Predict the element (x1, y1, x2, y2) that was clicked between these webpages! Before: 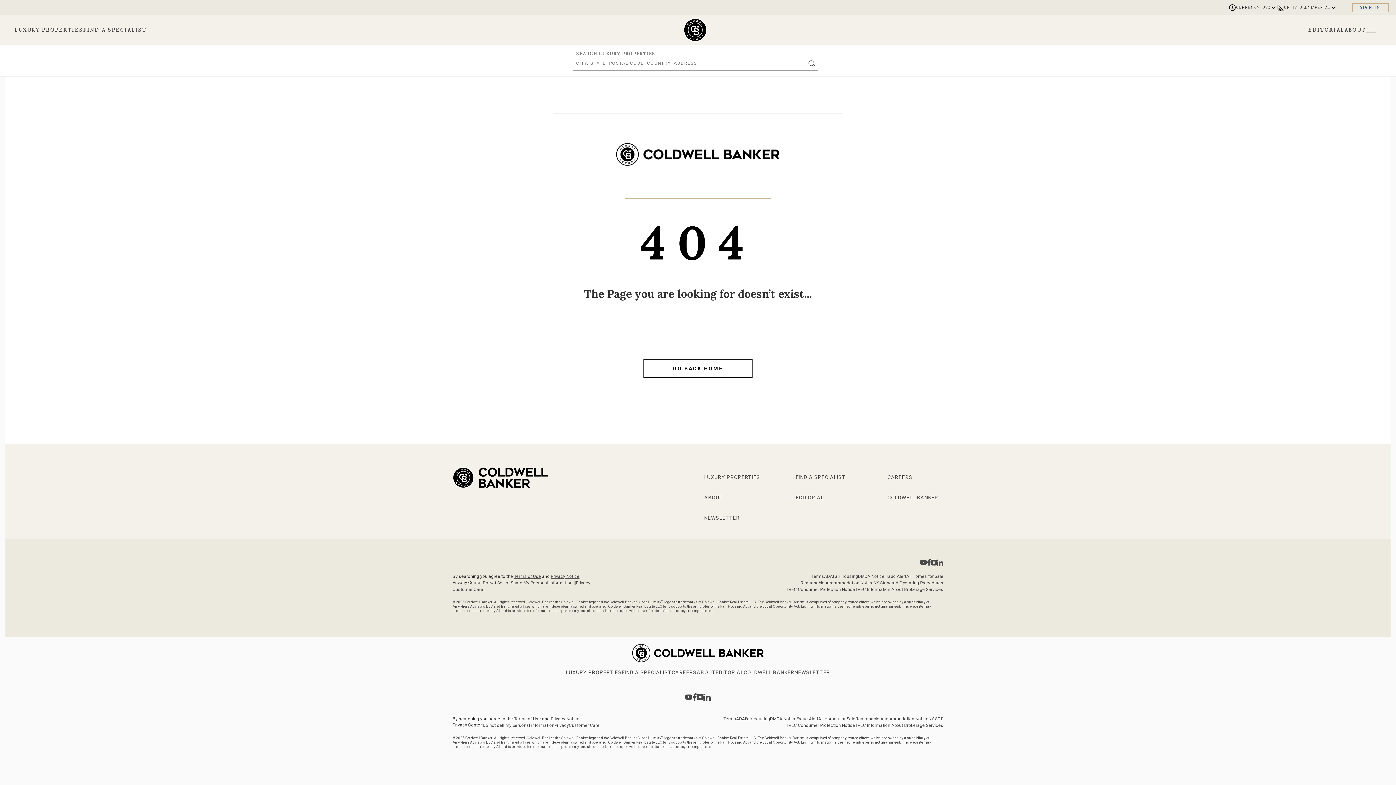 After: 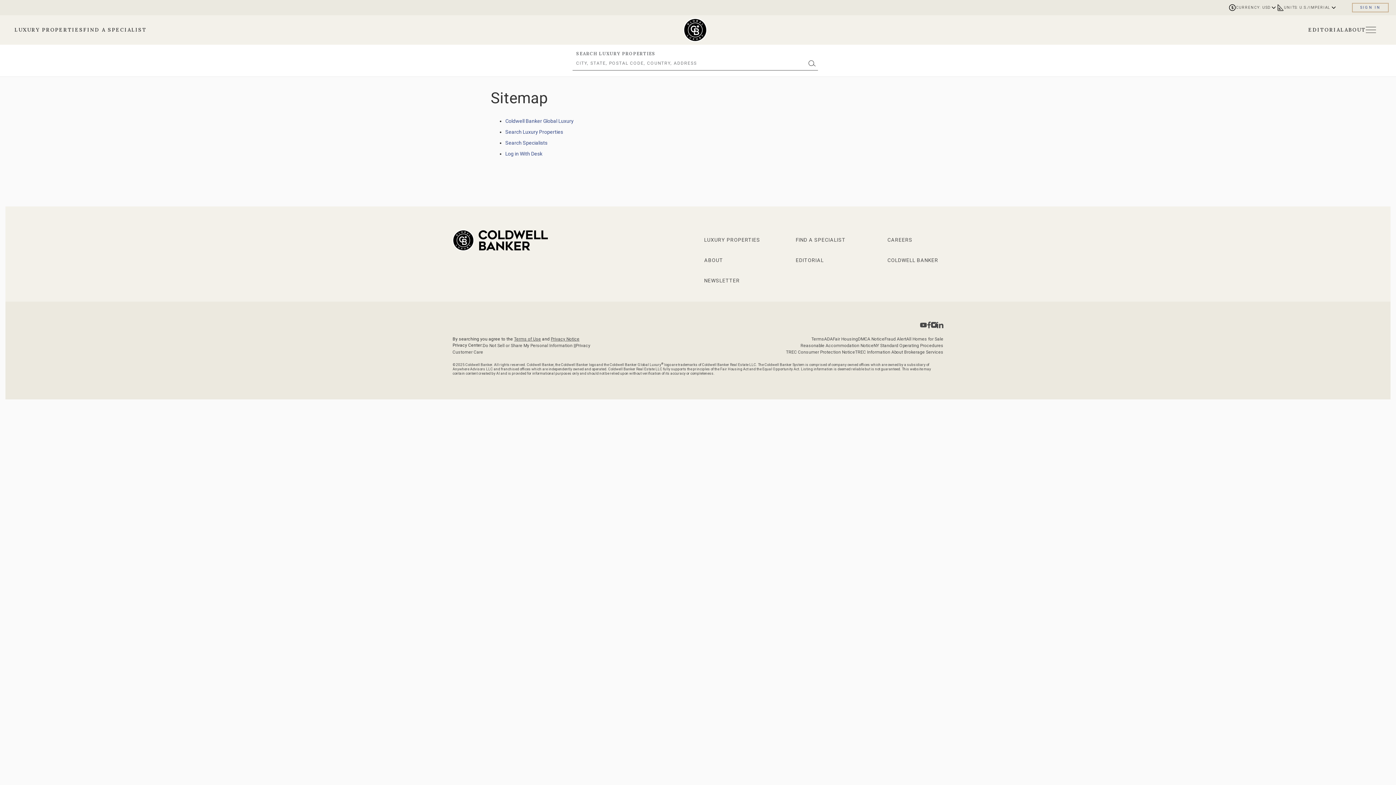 Action: label: Go to sitemap page bbox: (906, 574, 943, 579)